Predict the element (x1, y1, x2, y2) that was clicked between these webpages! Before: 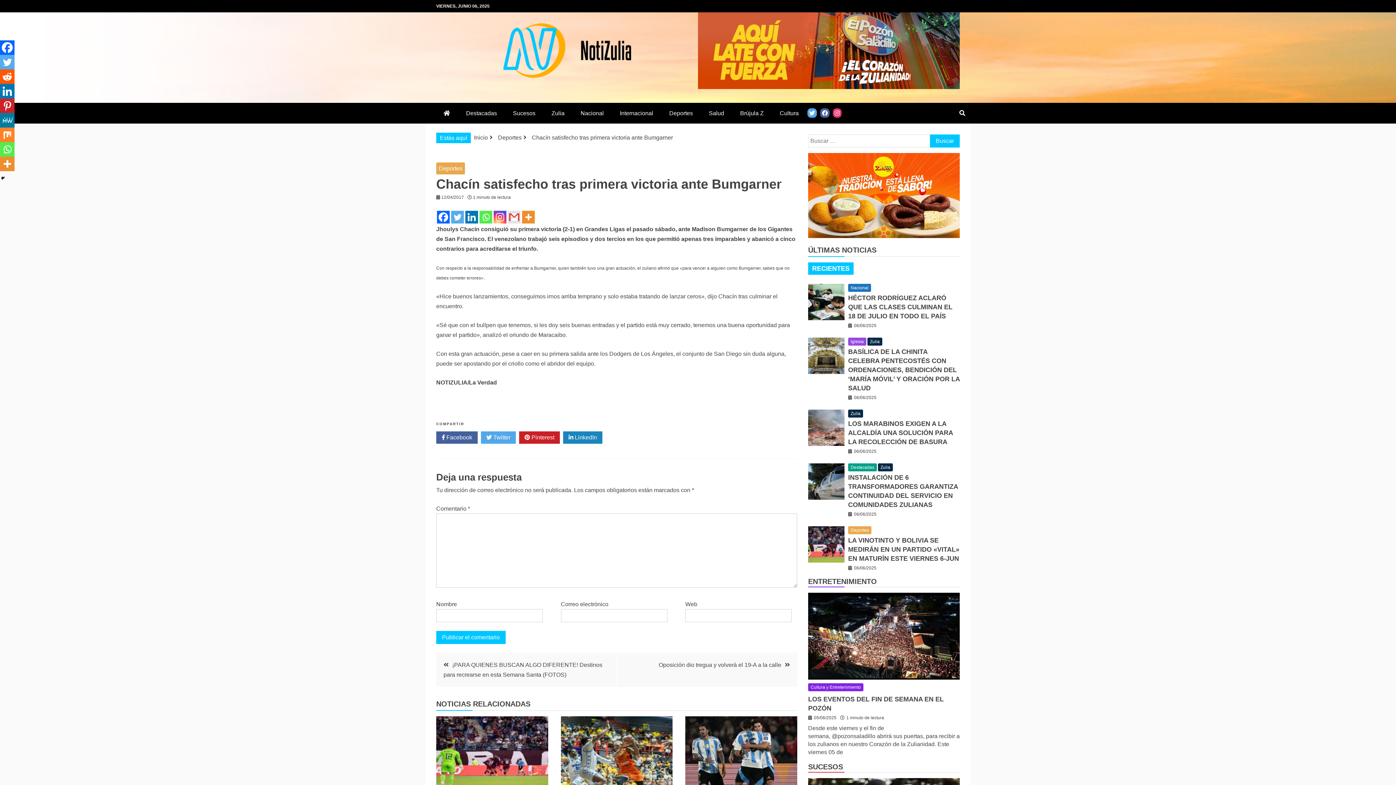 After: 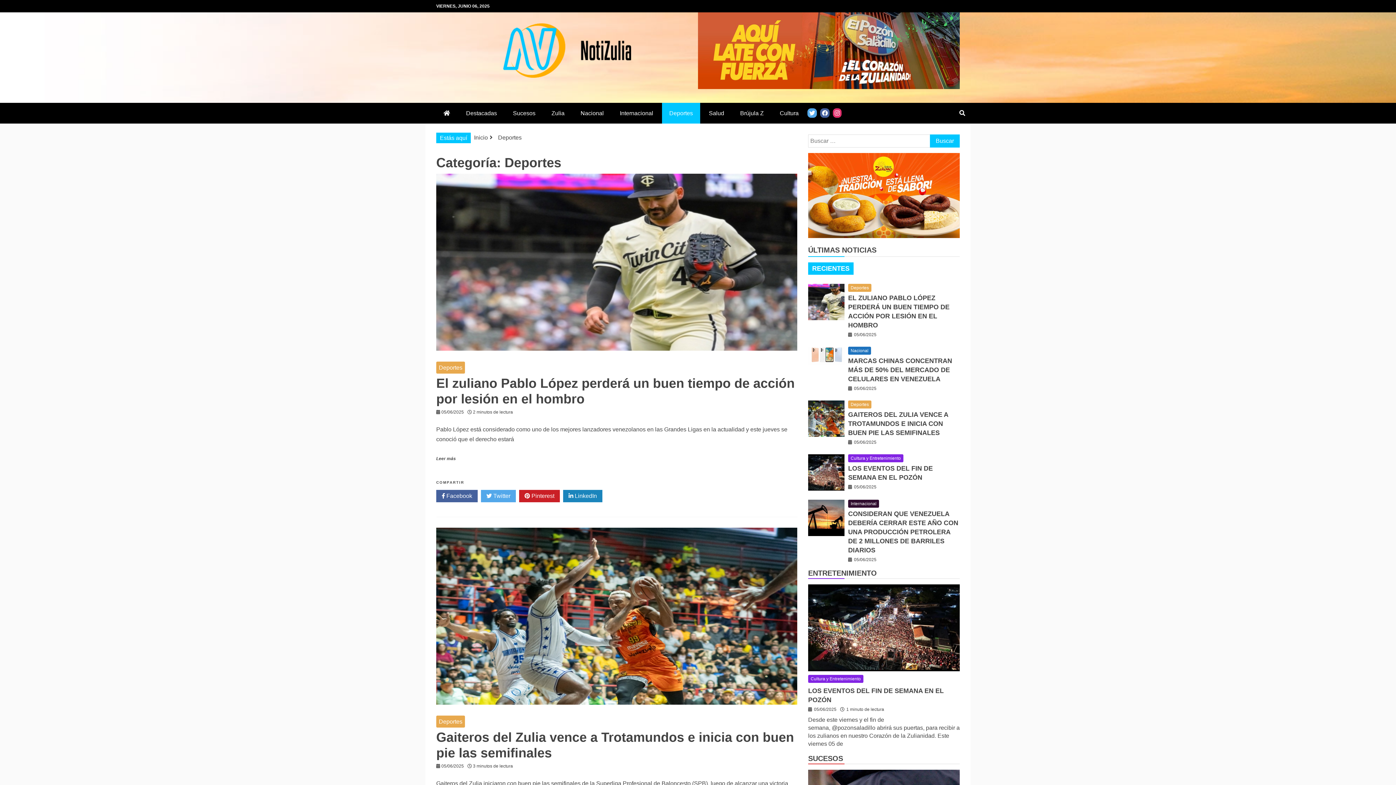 Action: label: Deportes bbox: (662, 102, 700, 123)